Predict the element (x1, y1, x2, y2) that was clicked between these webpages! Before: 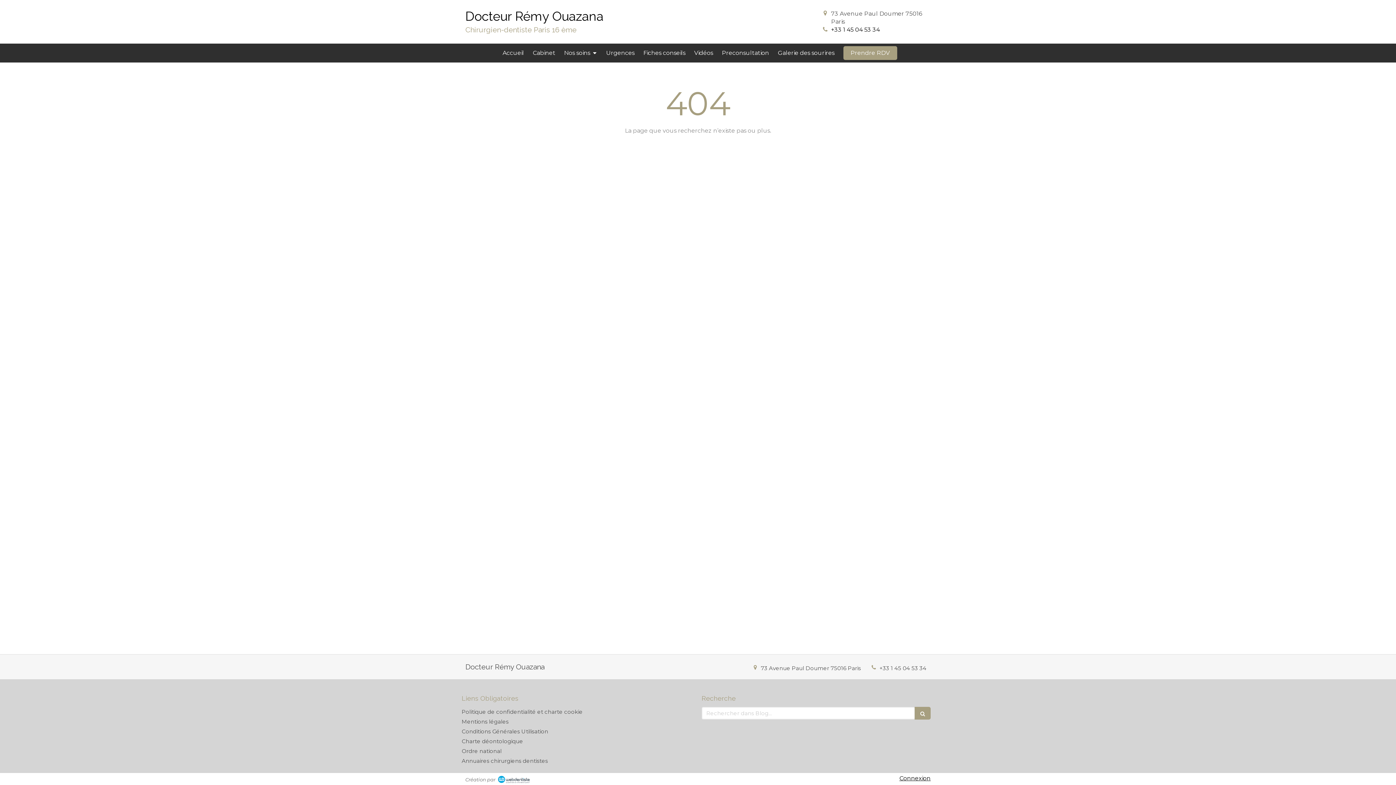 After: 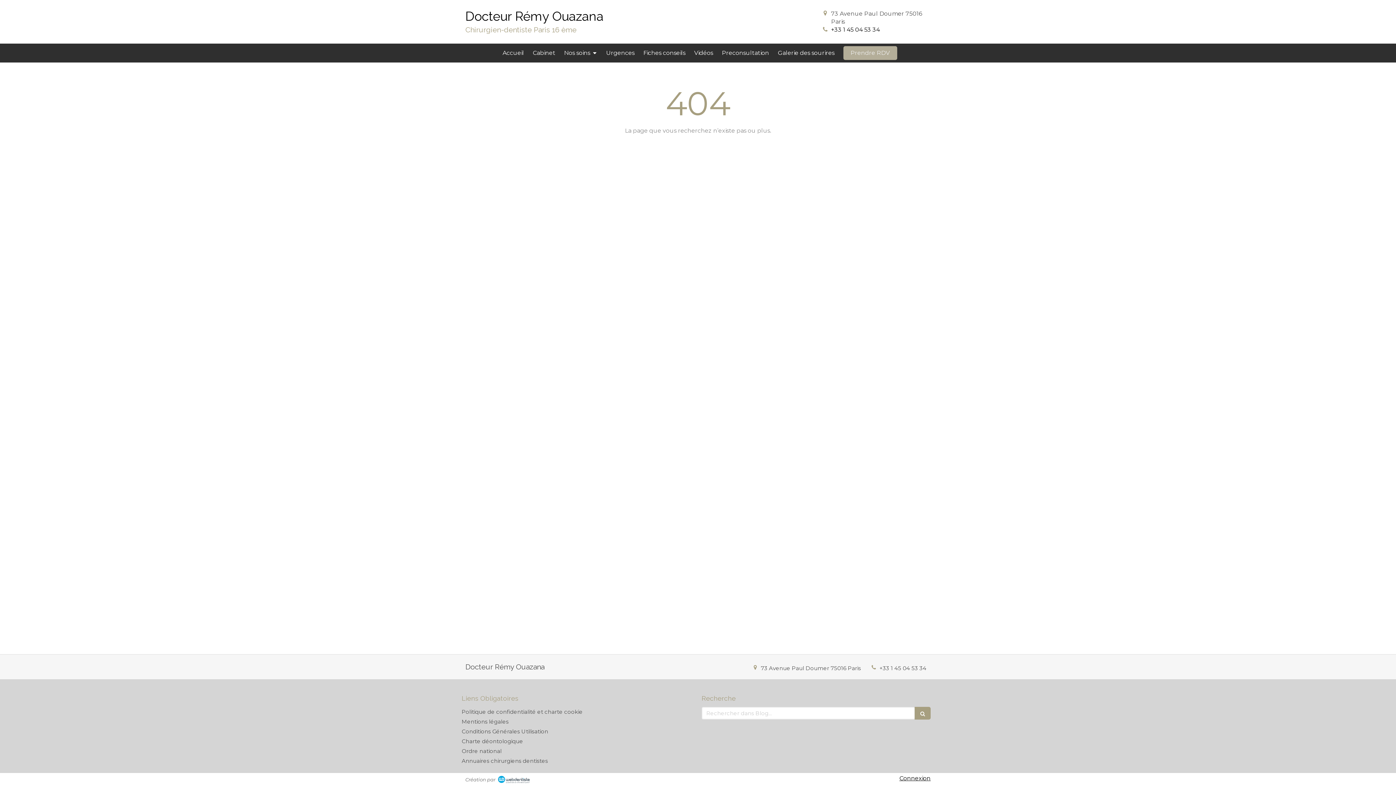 Action: label: Prendre RDV bbox: (843, 46, 897, 60)